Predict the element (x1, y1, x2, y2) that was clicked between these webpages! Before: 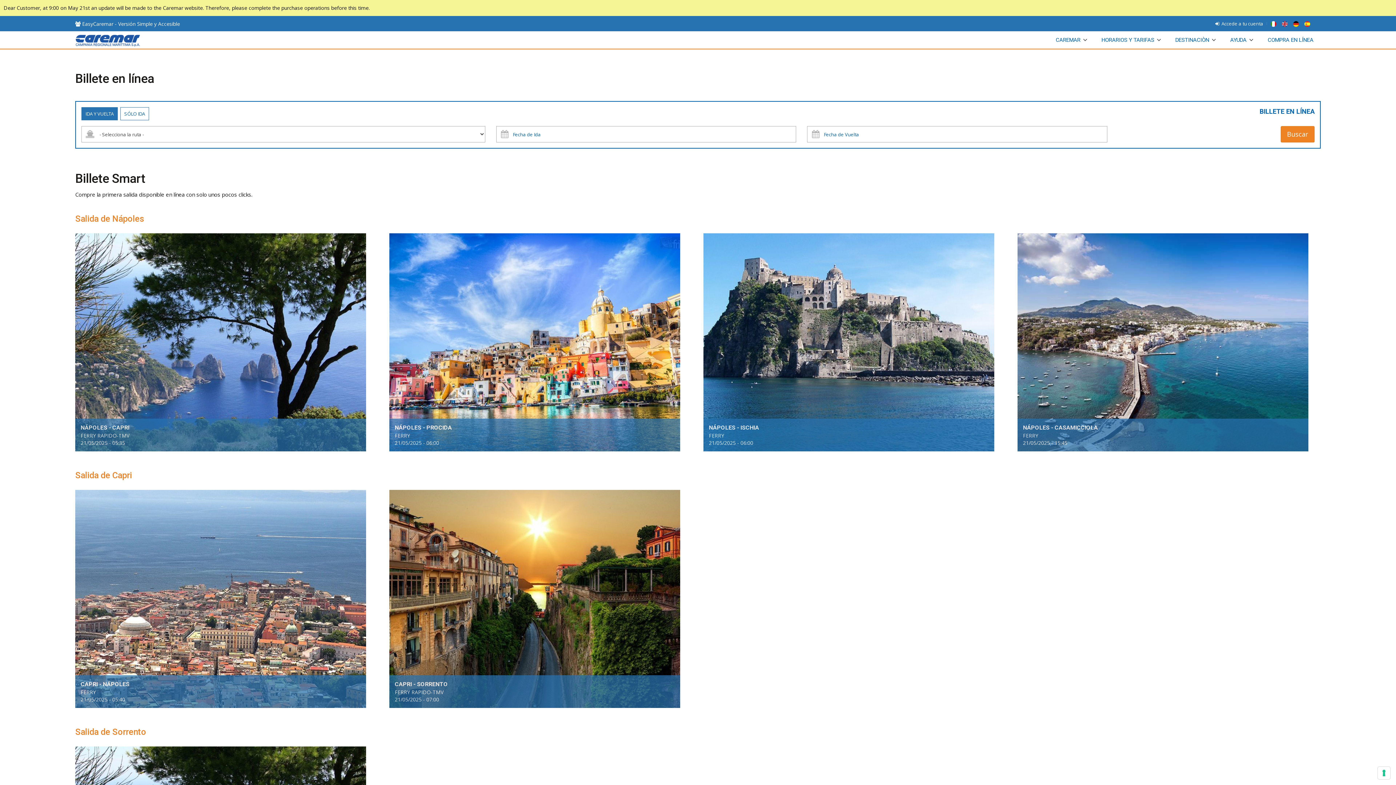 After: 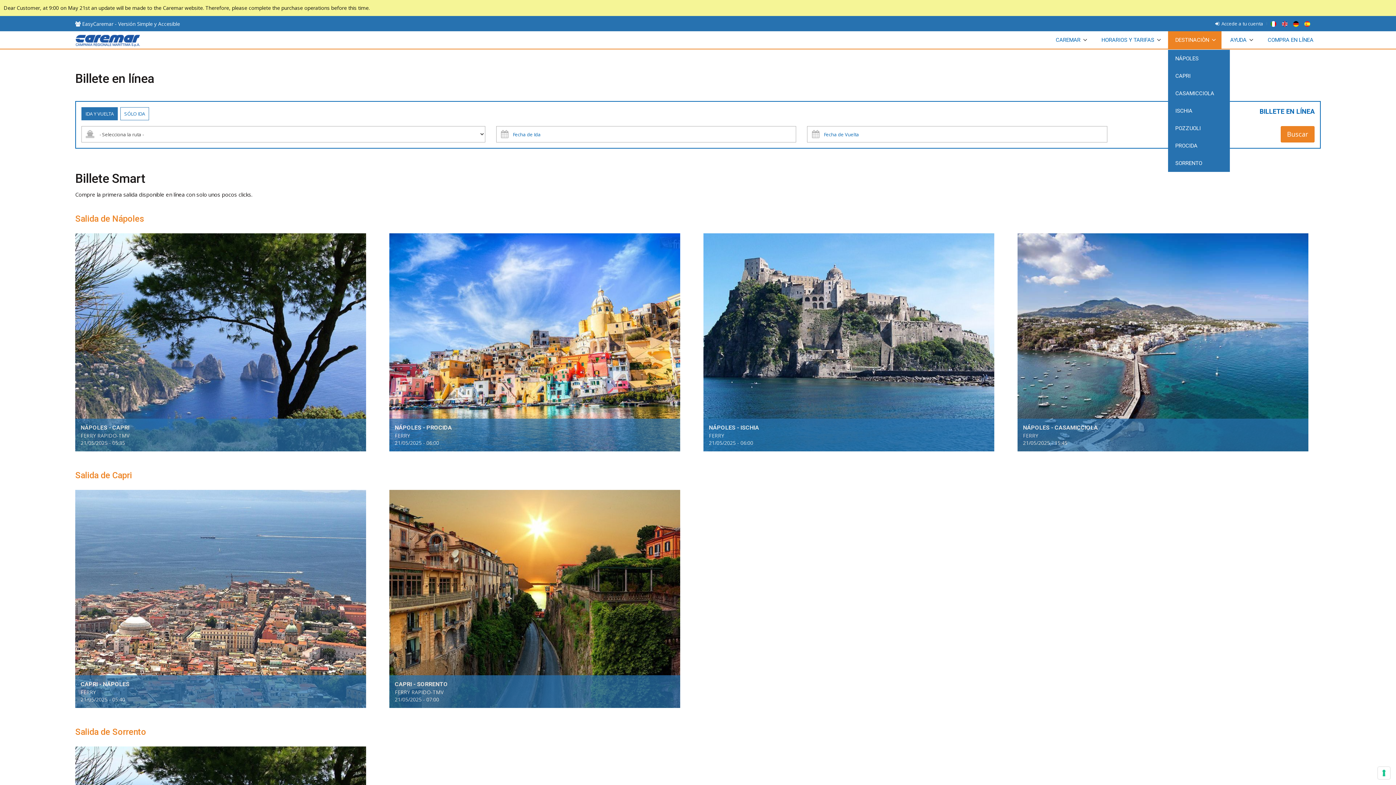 Action: label: DESTINACIÒN bbox: (1168, 31, 1221, 48)